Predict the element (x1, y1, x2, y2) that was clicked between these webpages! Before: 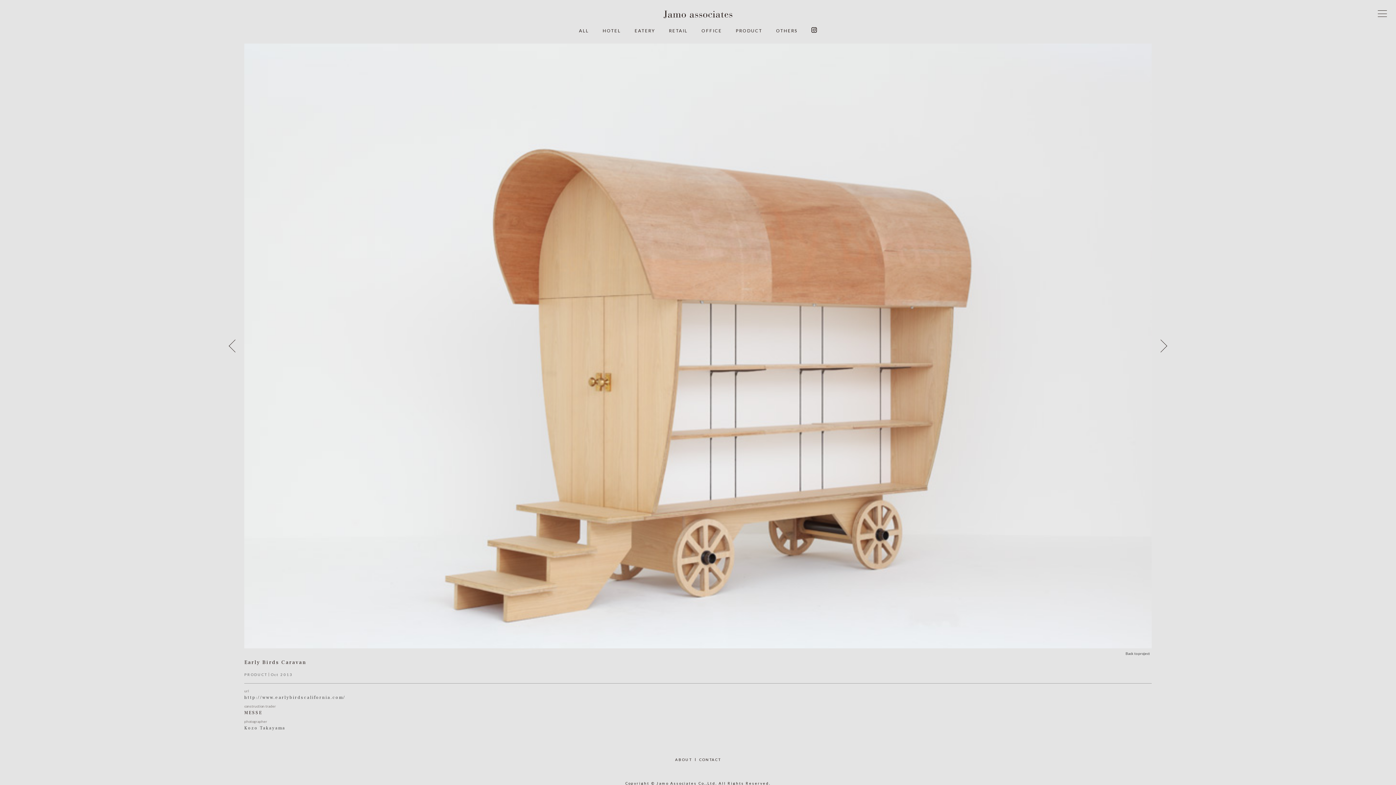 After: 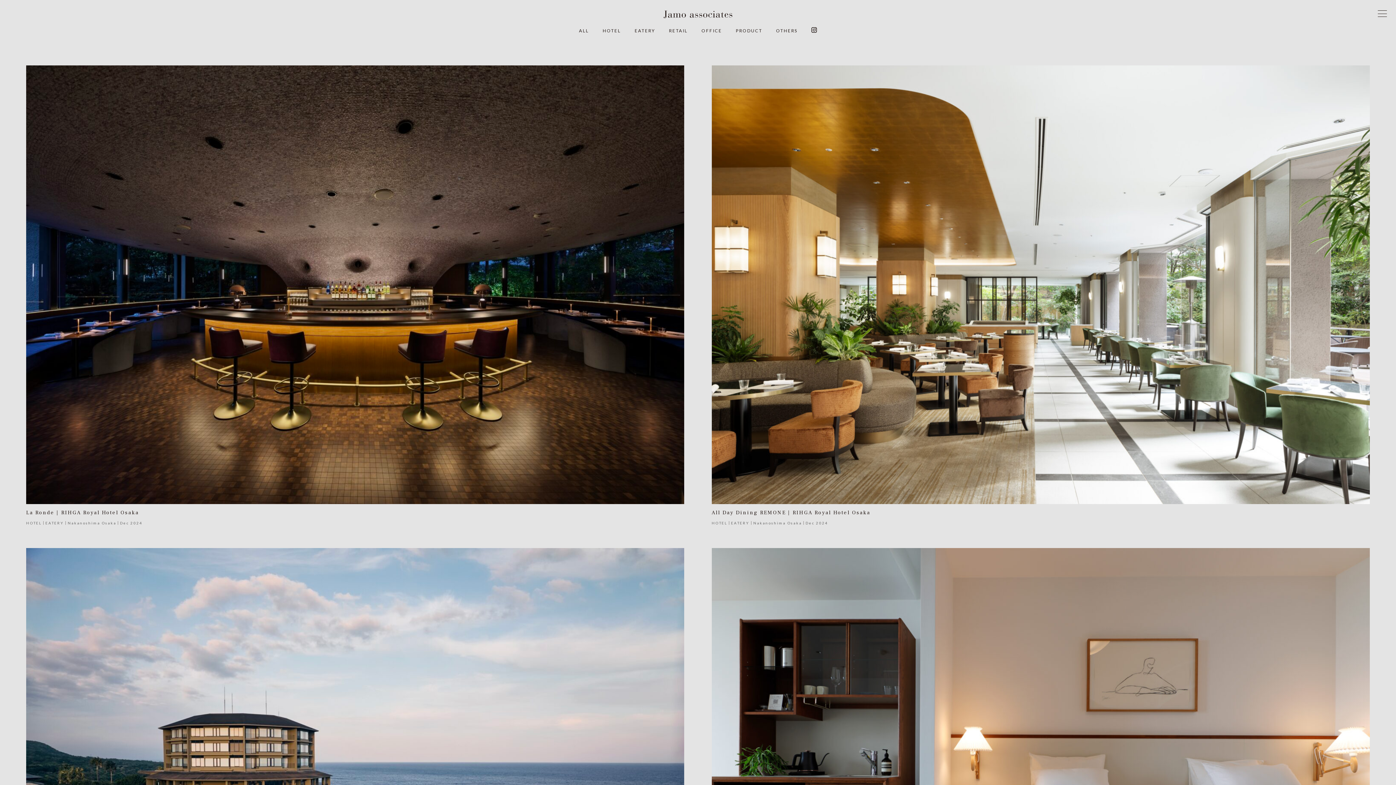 Action: bbox: (599, 24, 624, 37) label: HOTEL